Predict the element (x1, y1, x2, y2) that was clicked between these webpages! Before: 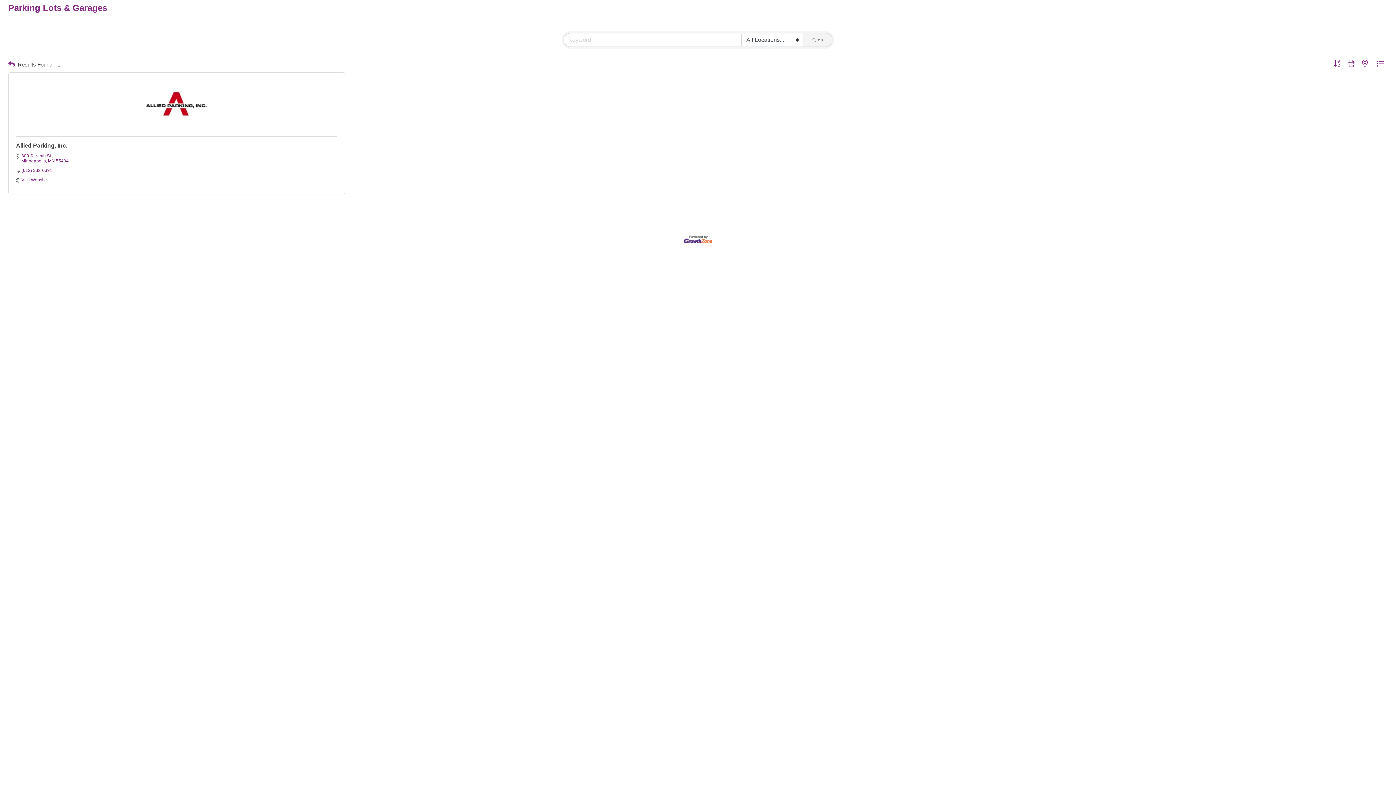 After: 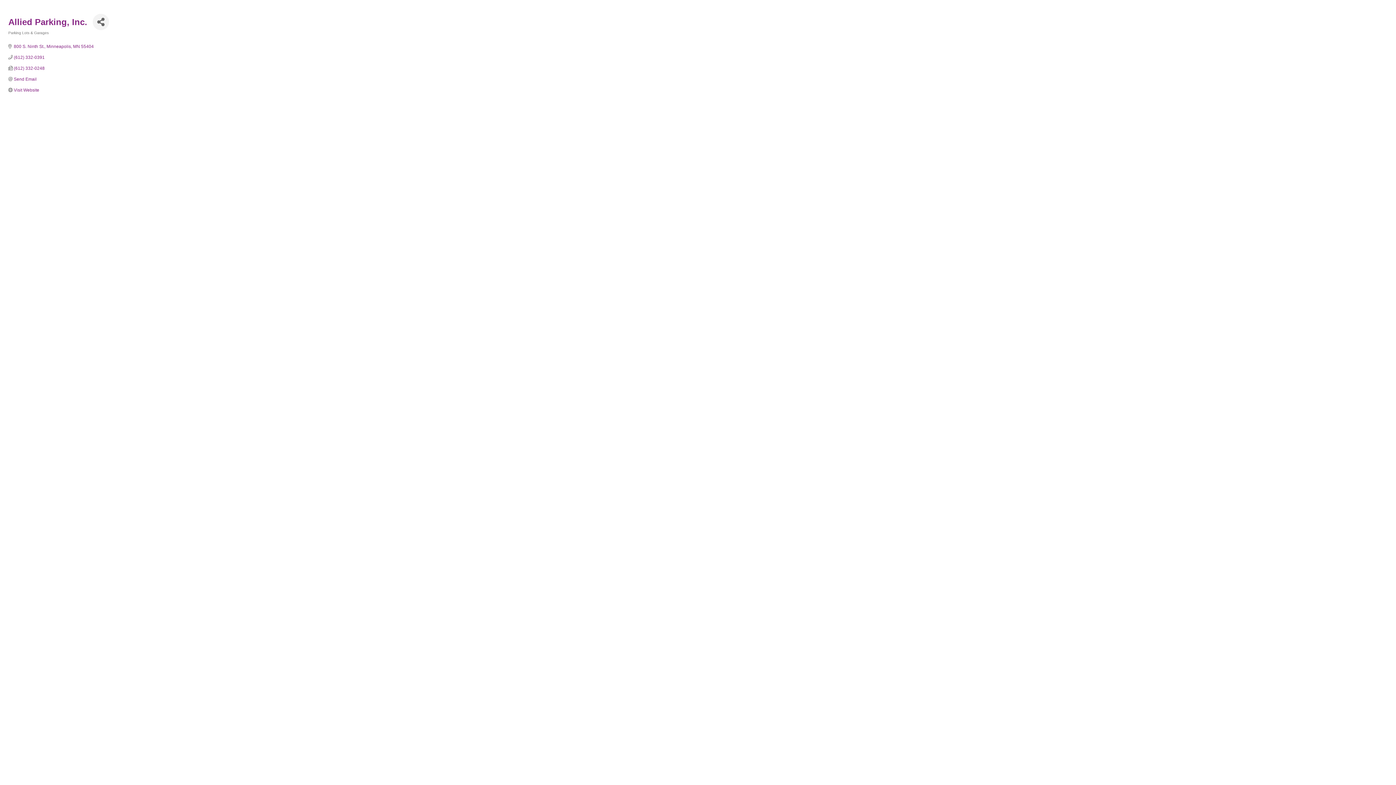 Action: bbox: (16, 81, 337, 127)